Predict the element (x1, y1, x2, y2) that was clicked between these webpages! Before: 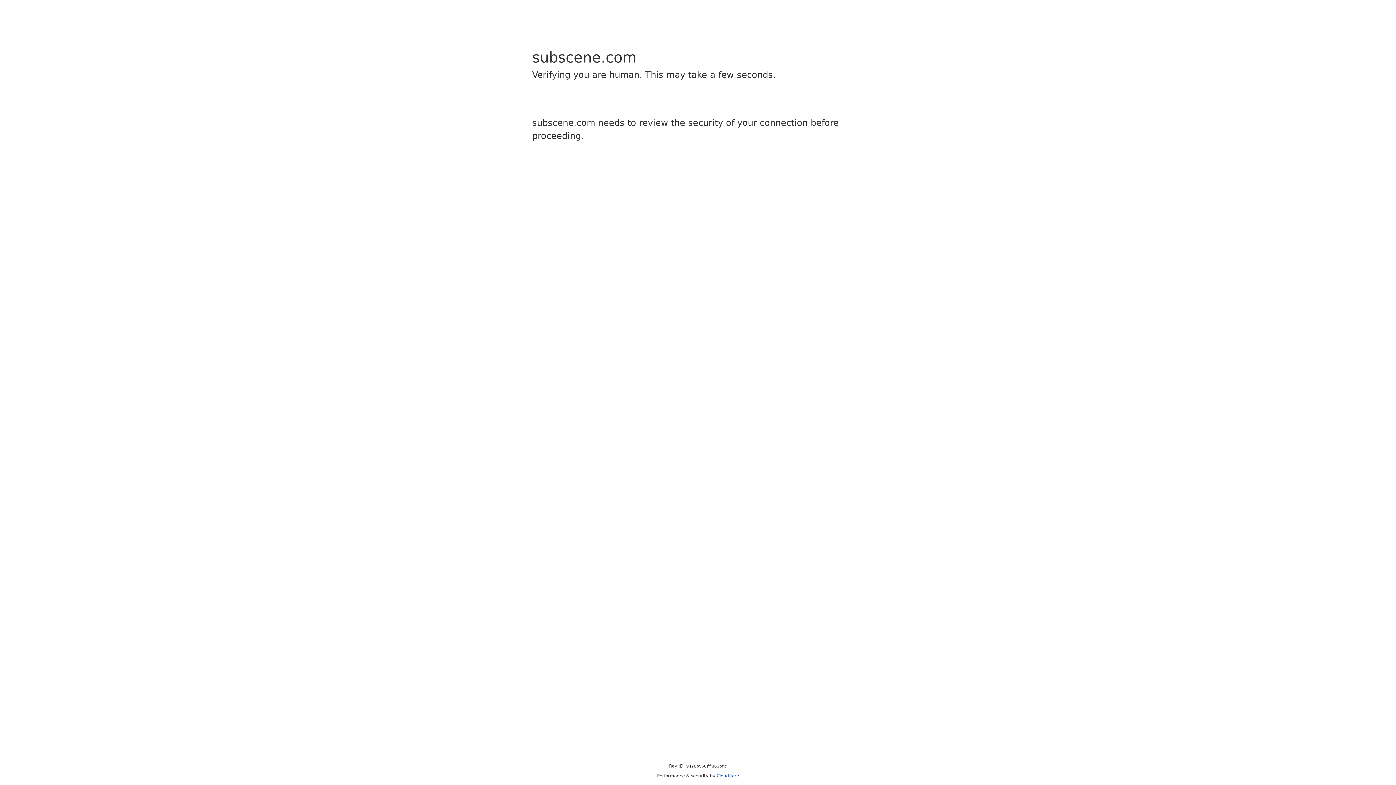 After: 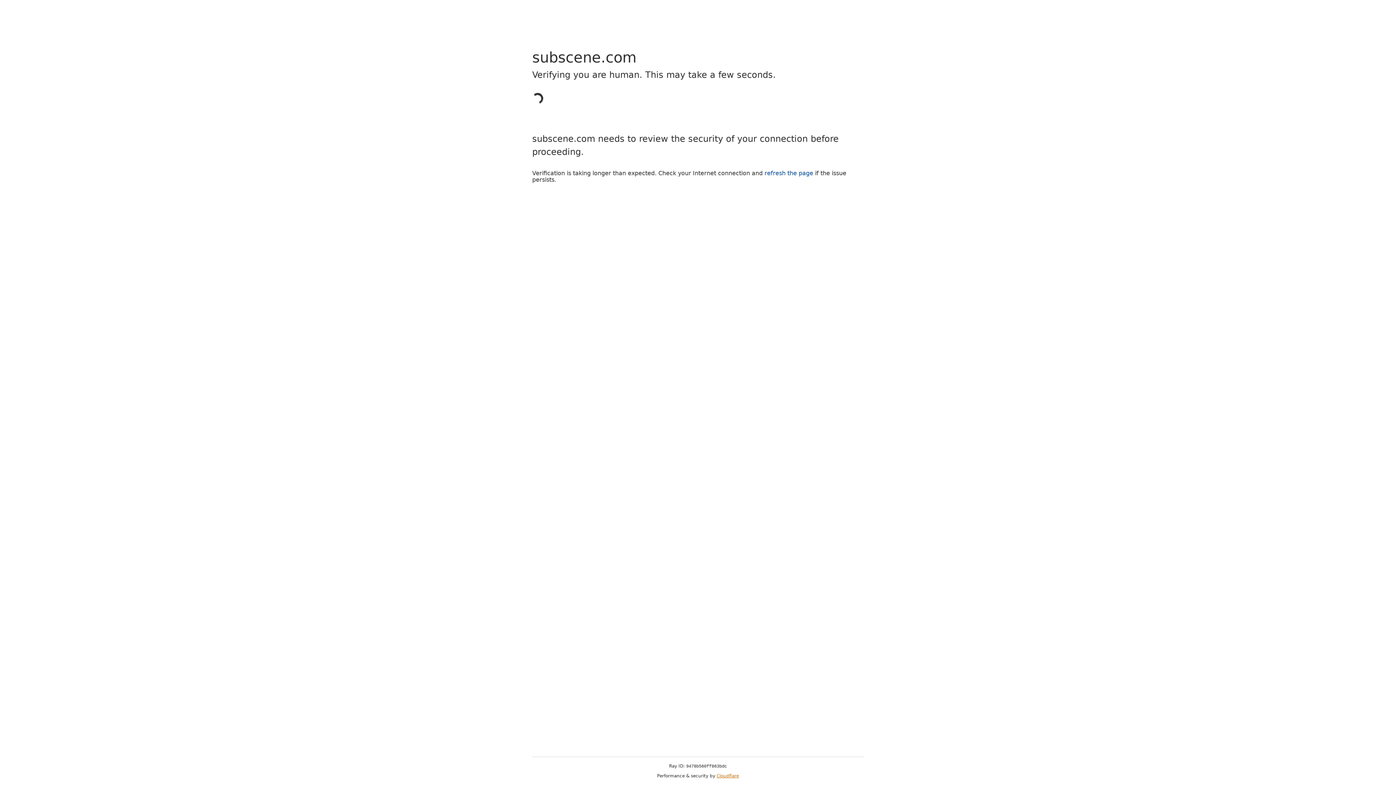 Action: bbox: (716, 773, 739, 778) label: Cloudflare